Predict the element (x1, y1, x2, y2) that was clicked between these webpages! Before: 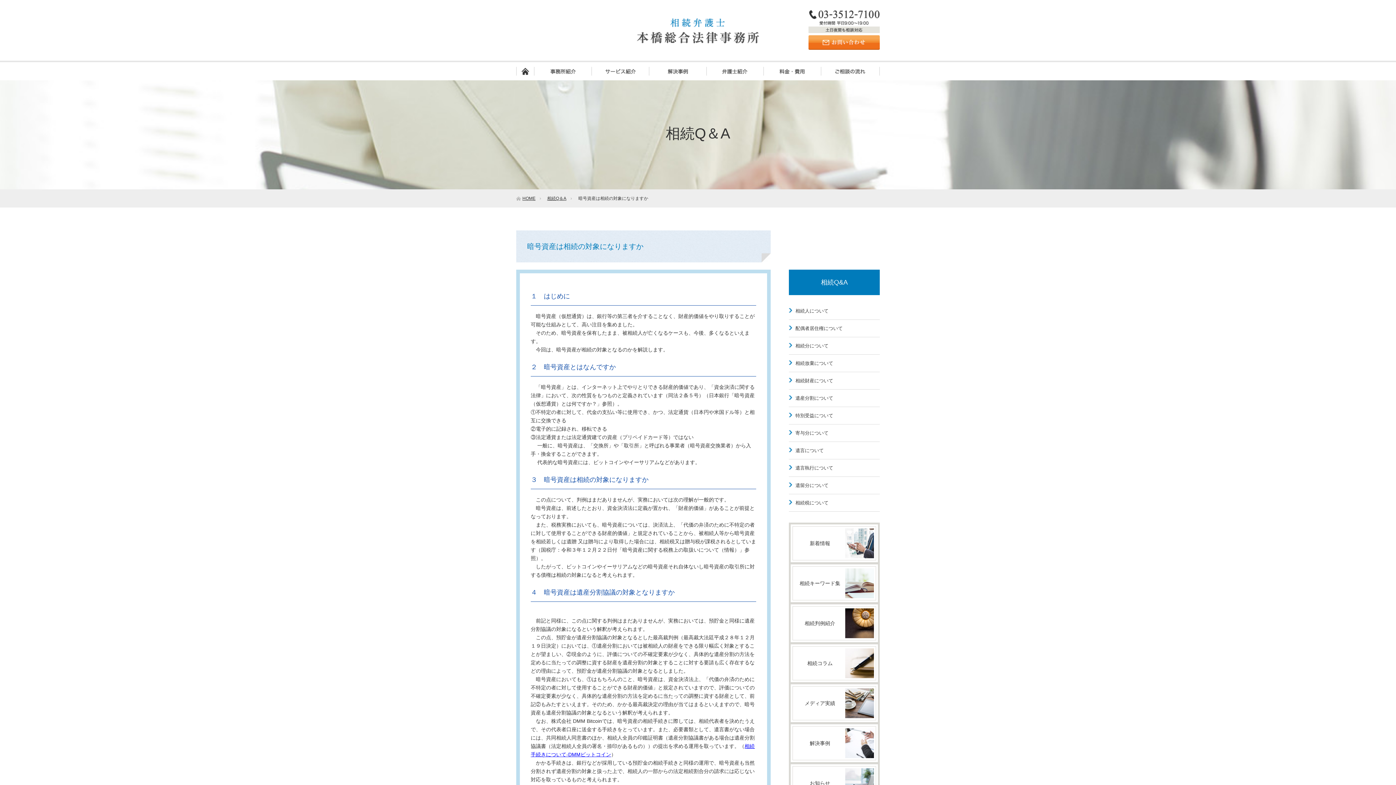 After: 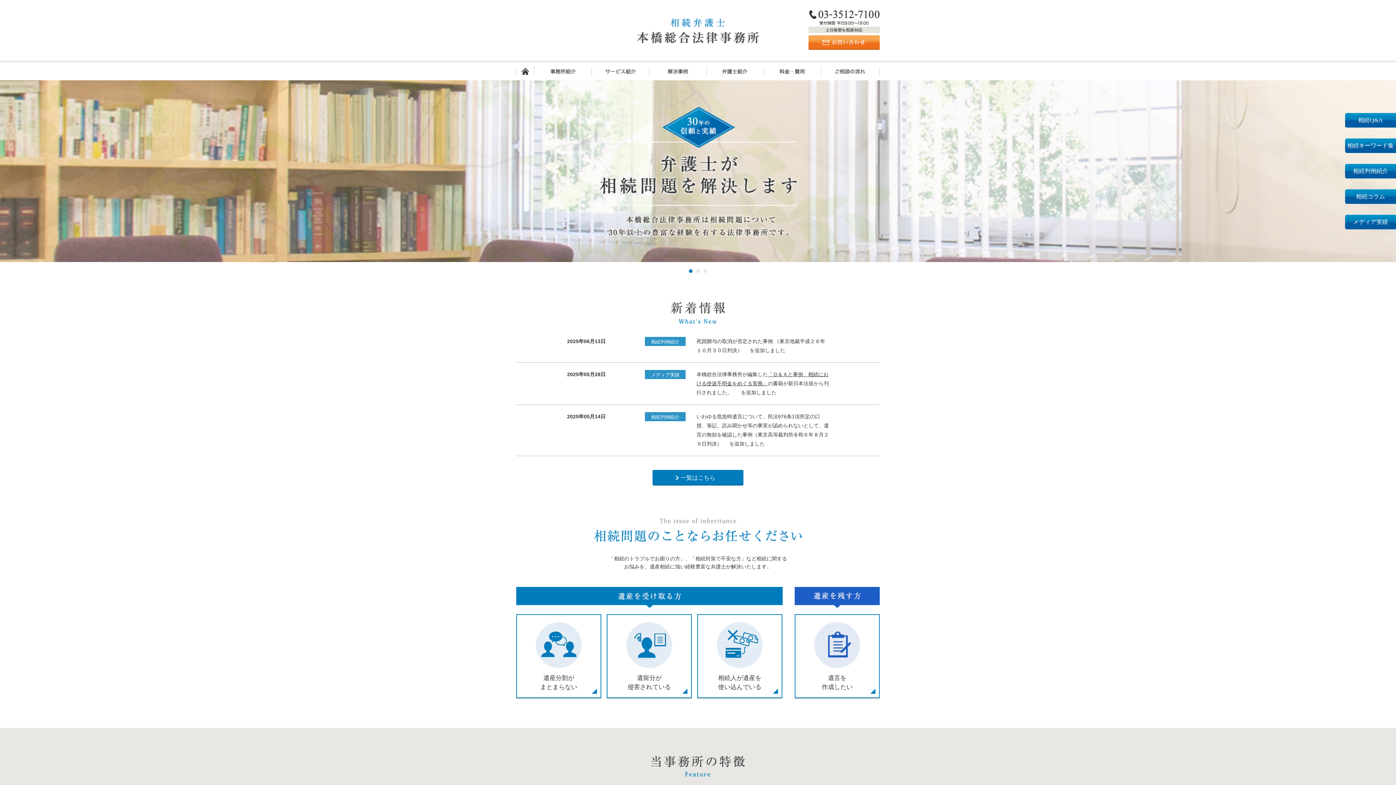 Action: bbox: (637, 38, 759, 44)